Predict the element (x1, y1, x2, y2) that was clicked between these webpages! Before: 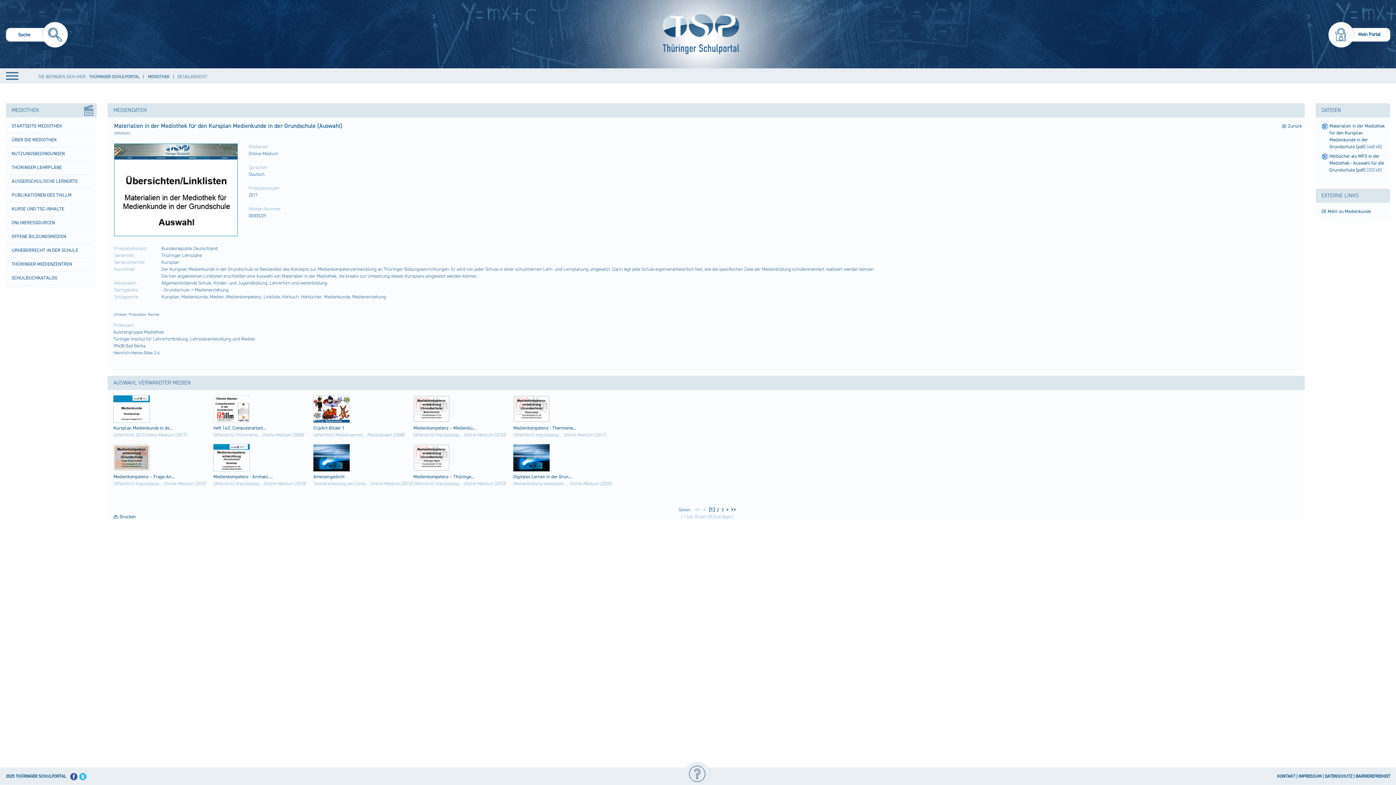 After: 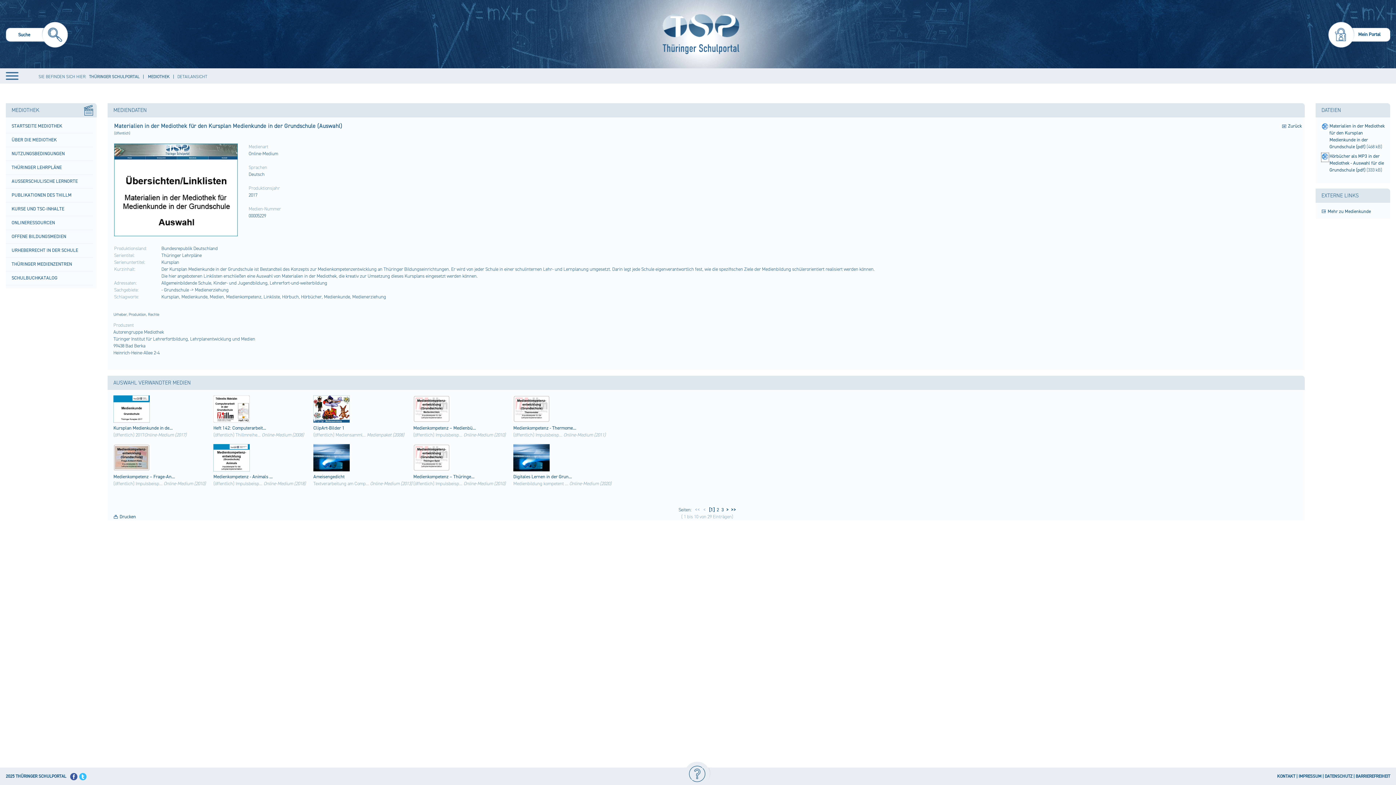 Action: bbox: (1321, 156, 1329, 161)